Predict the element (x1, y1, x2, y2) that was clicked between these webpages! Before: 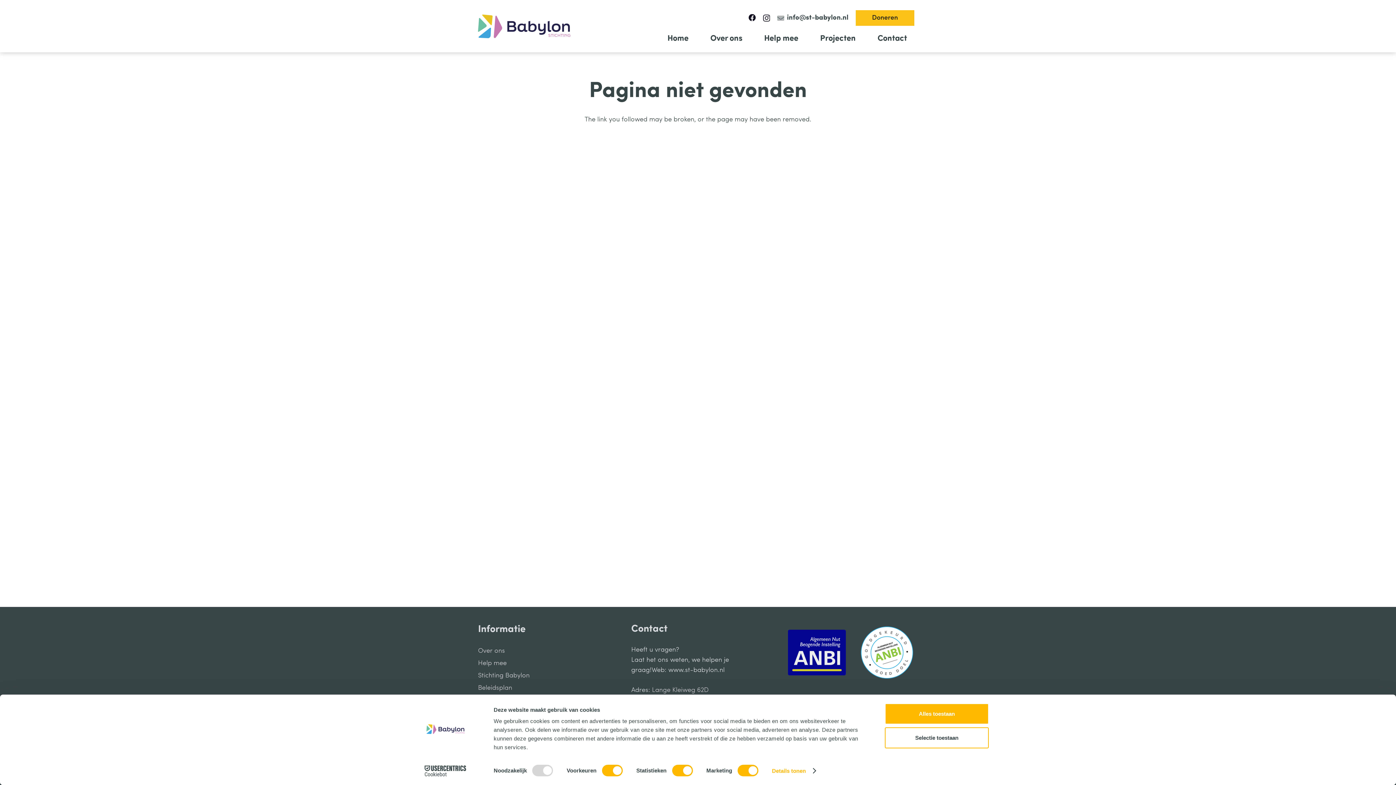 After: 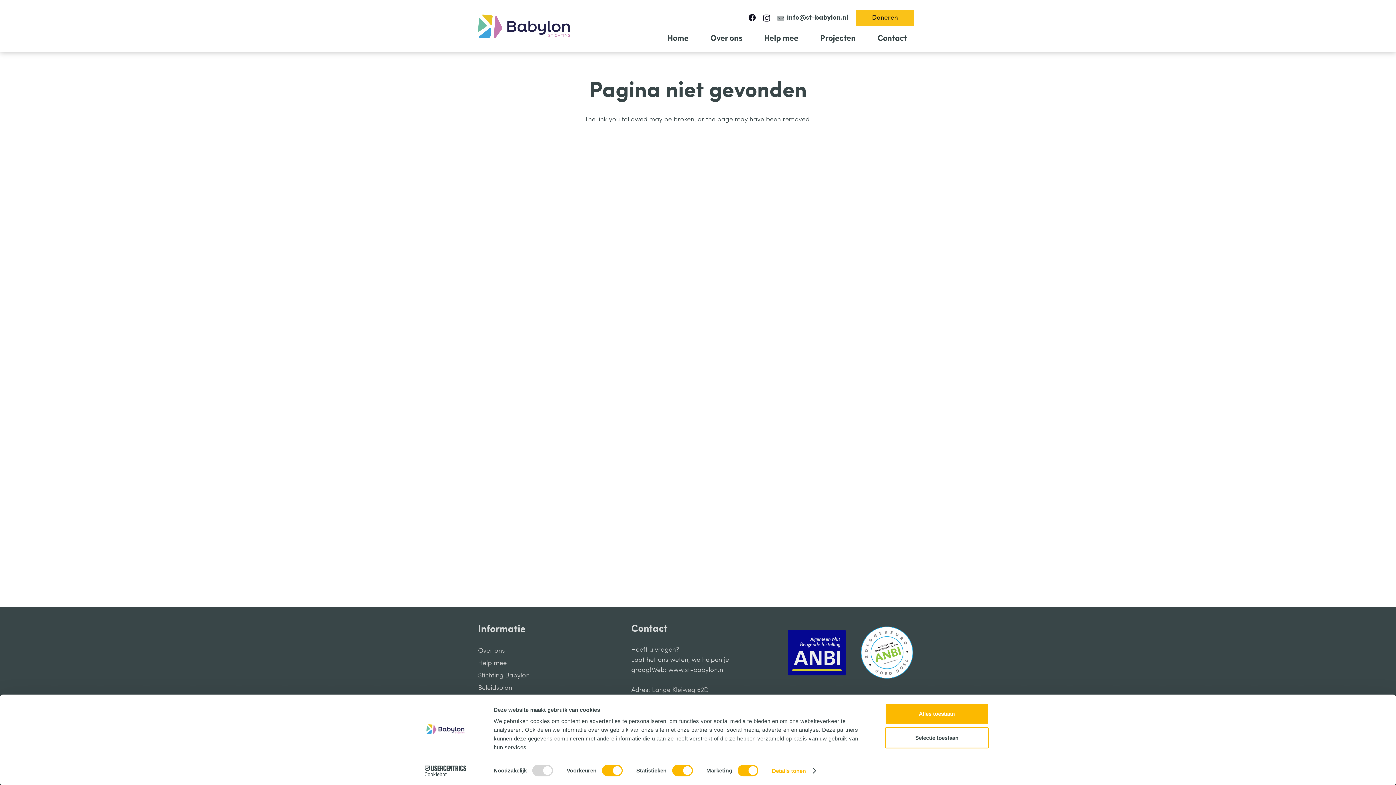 Action: label: Instagram bbox: (763, 14, 770, 22)